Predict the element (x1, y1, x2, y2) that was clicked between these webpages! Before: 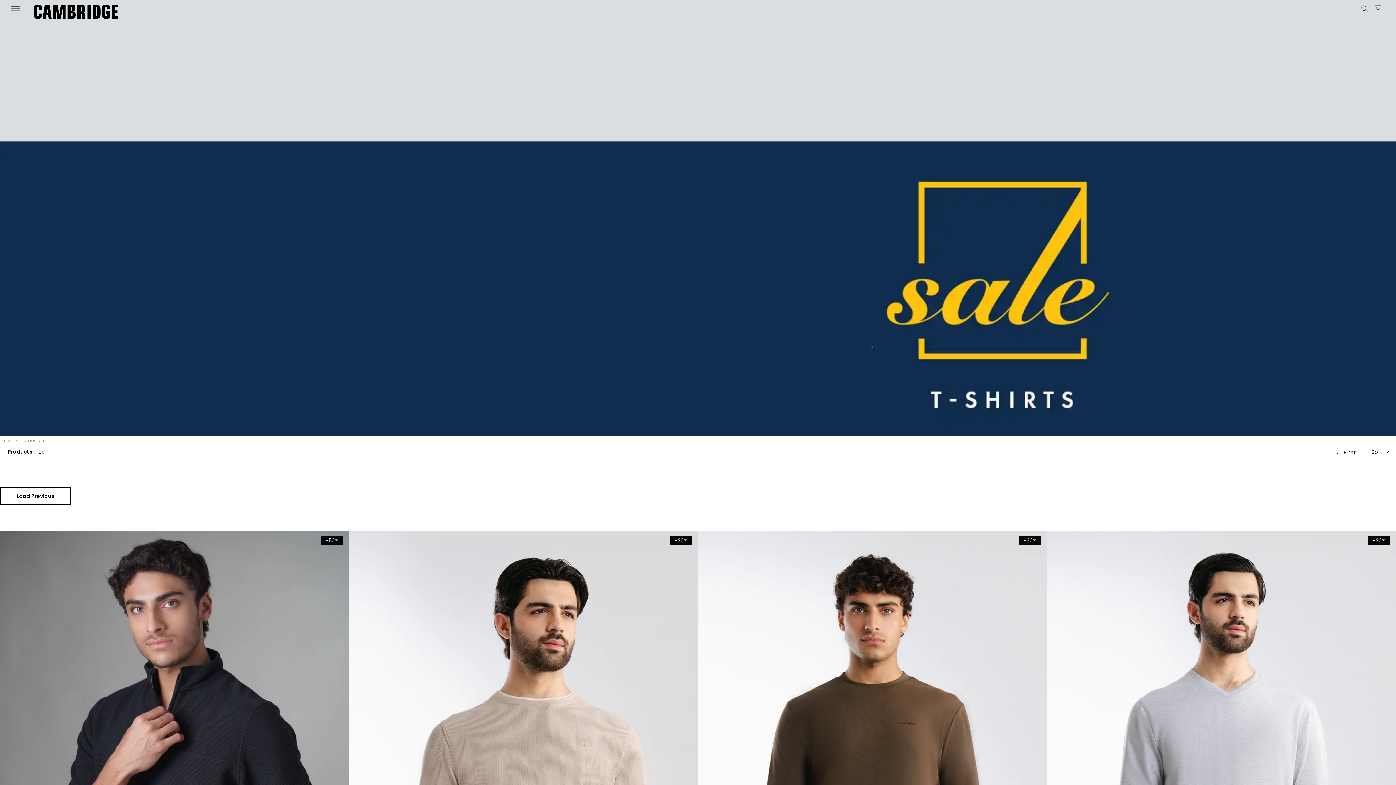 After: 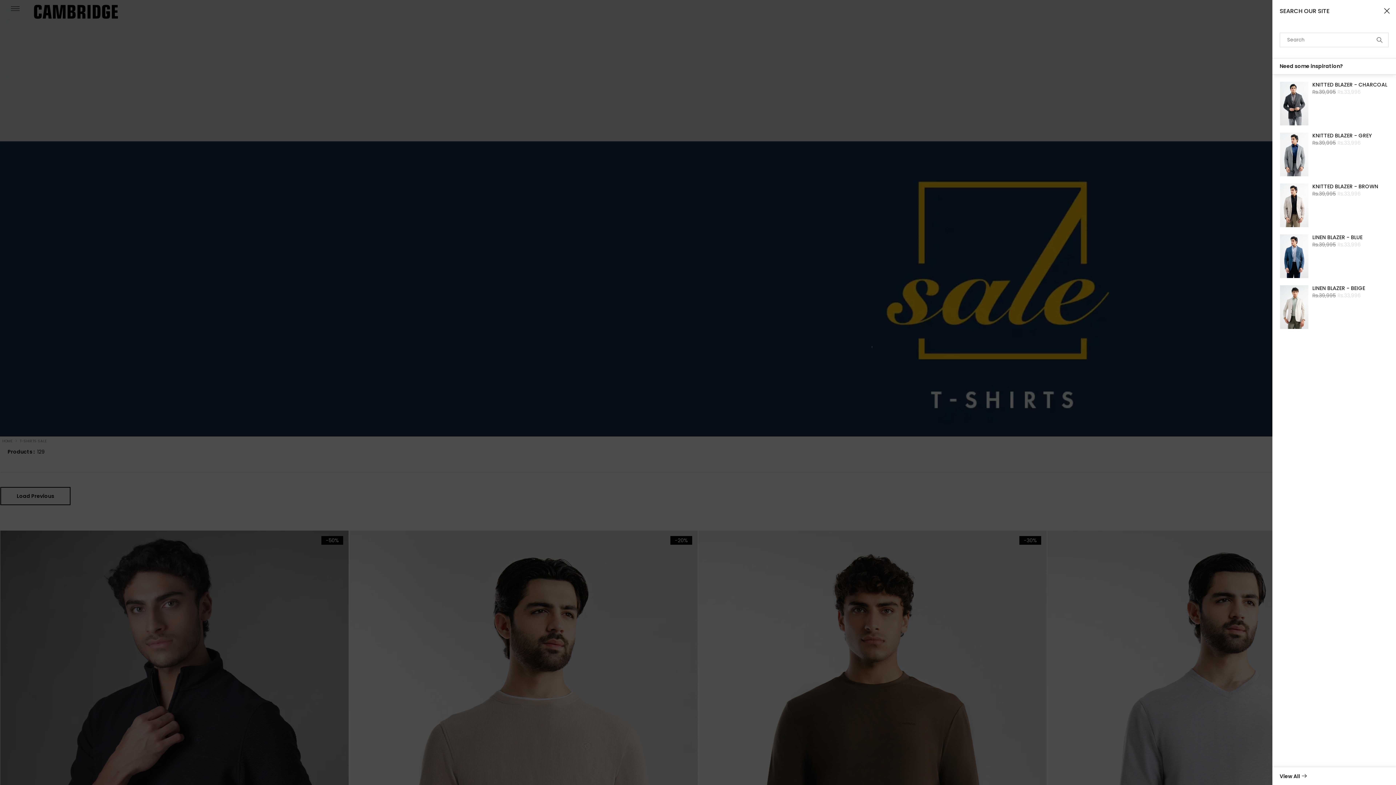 Action: bbox: (1360, 4, 1368, 12)